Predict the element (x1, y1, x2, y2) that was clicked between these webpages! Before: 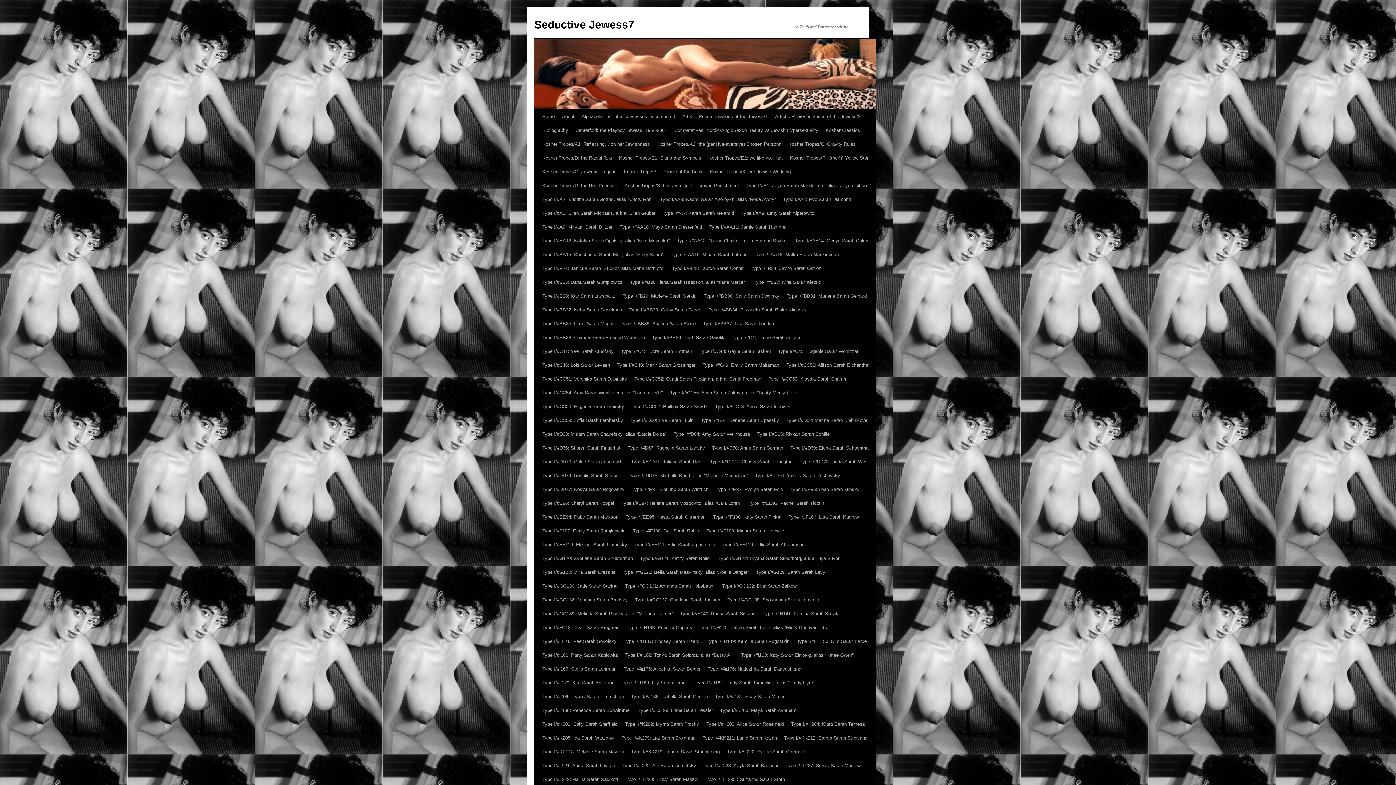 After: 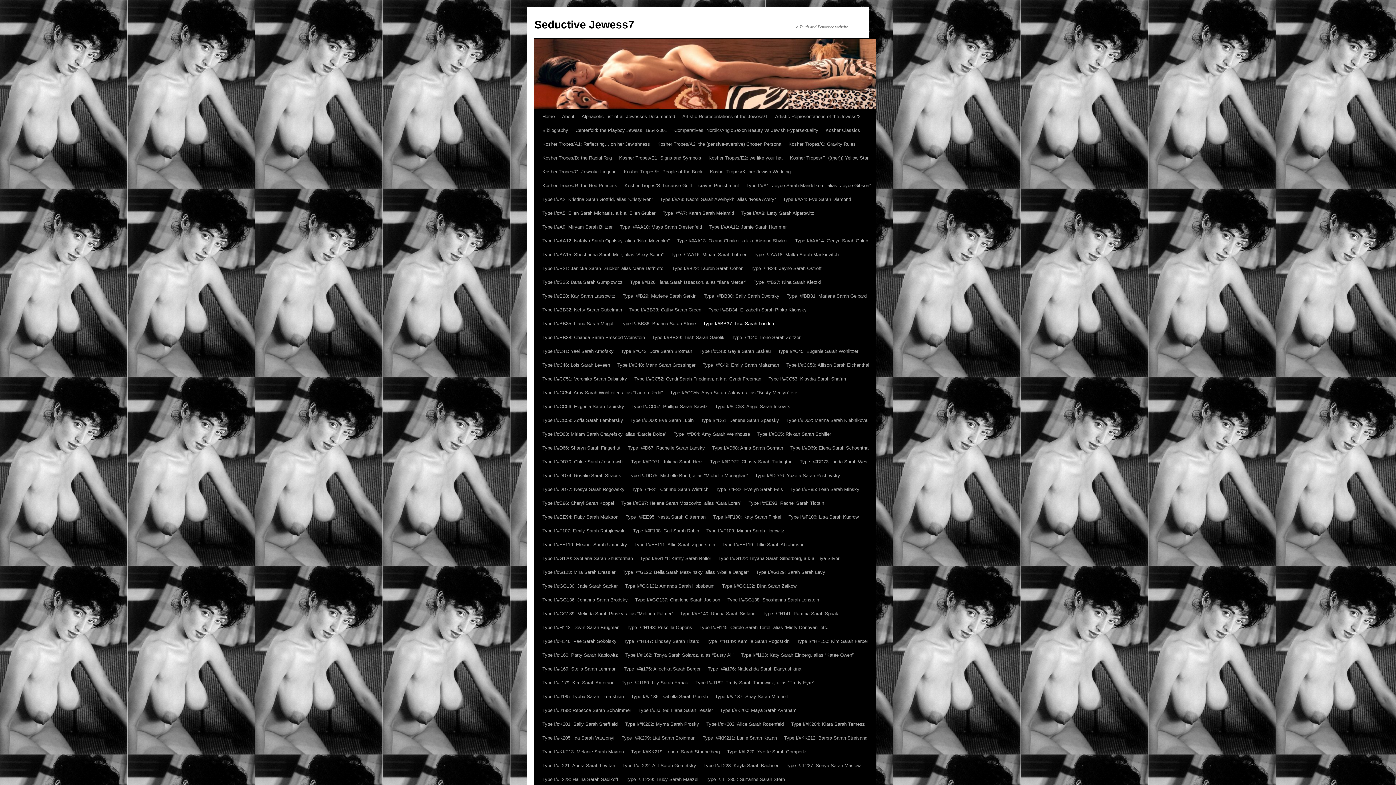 Action: label: Type I/#BB37: Lisa Sarah London bbox: (699, 317, 777, 330)